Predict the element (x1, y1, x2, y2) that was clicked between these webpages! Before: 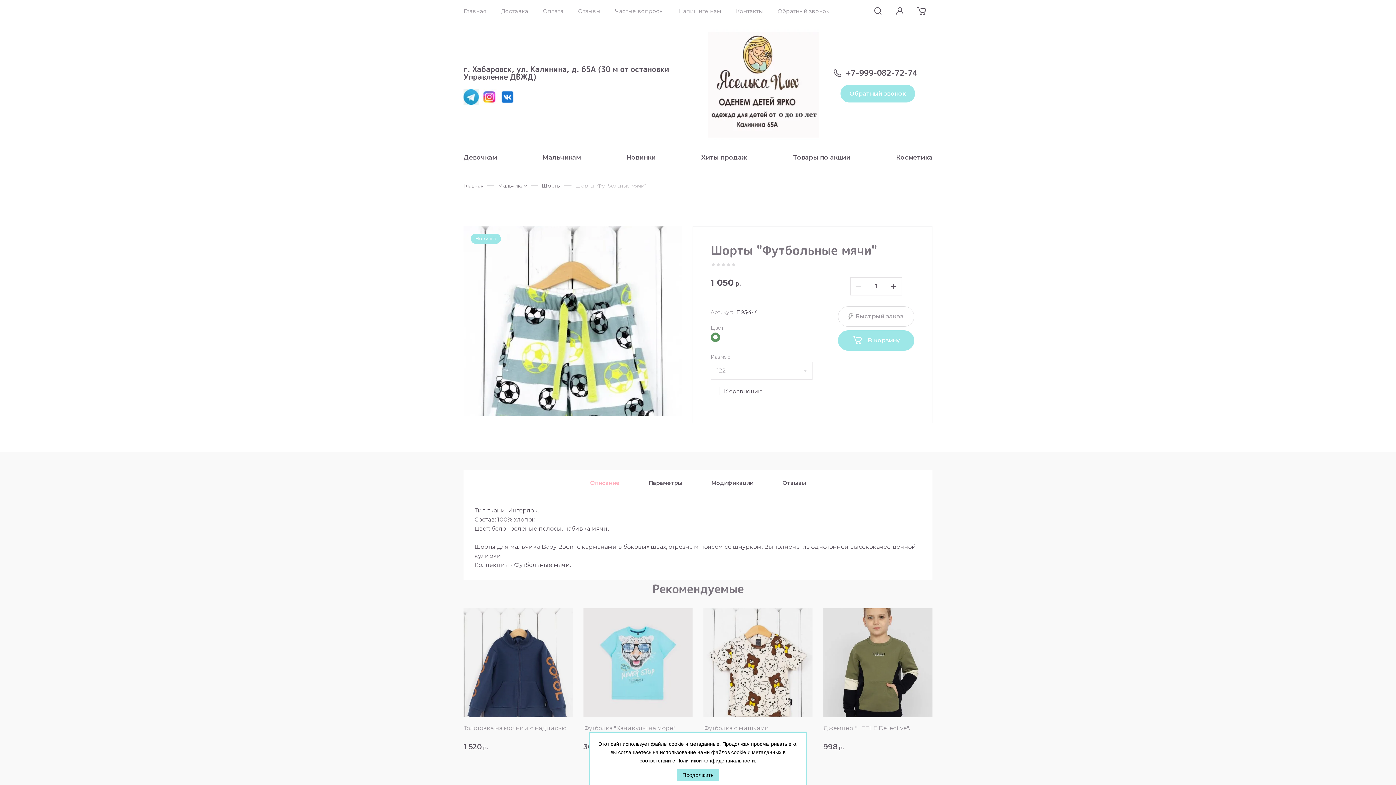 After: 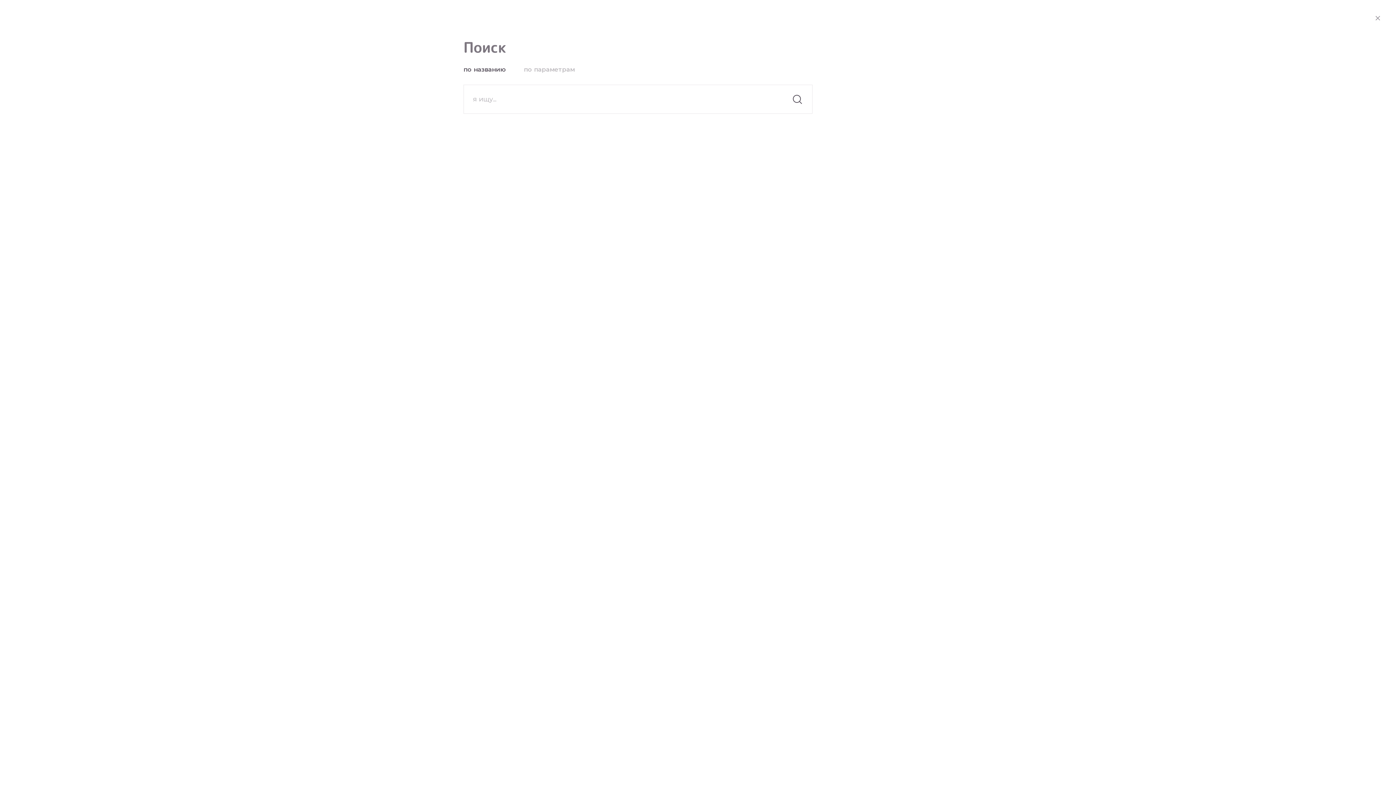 Action: bbox: (867, 0, 889, 21)